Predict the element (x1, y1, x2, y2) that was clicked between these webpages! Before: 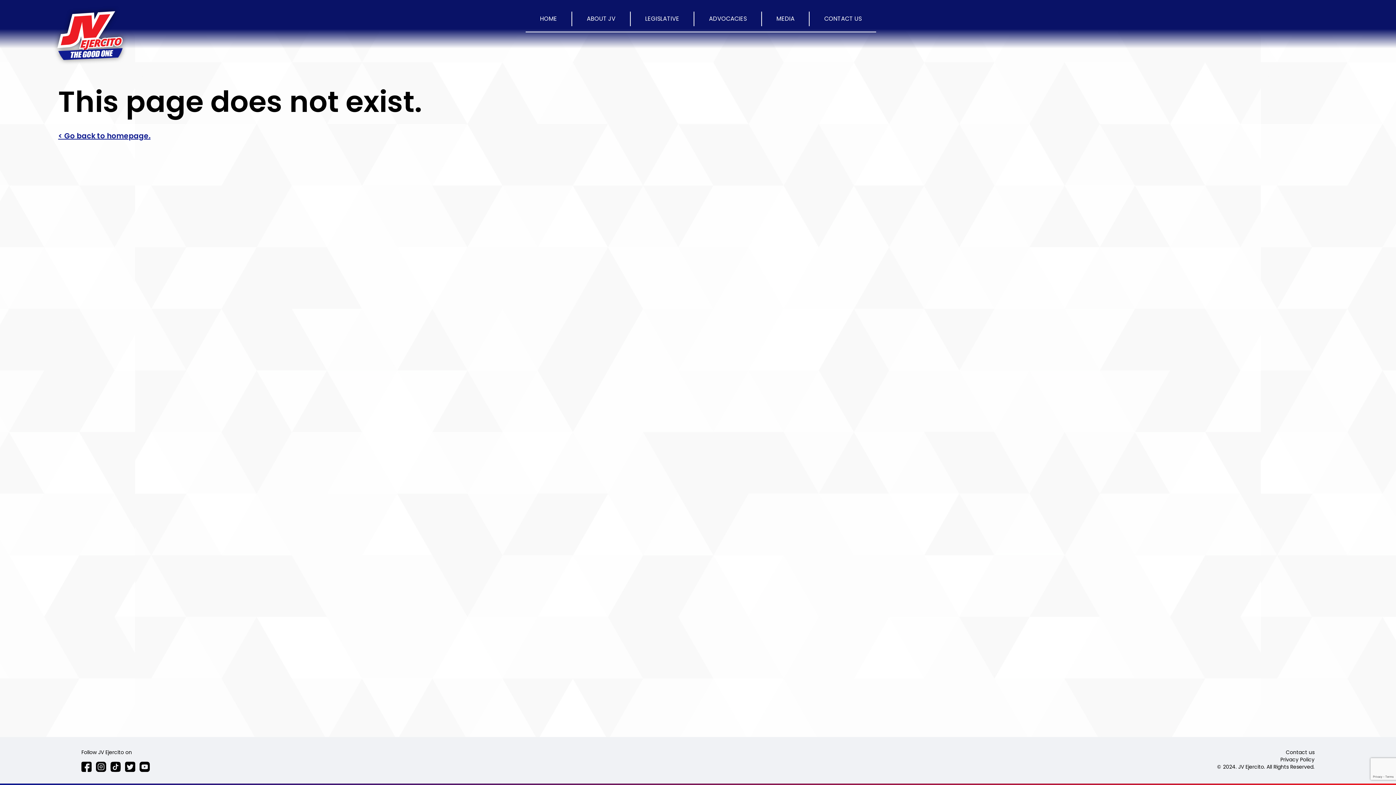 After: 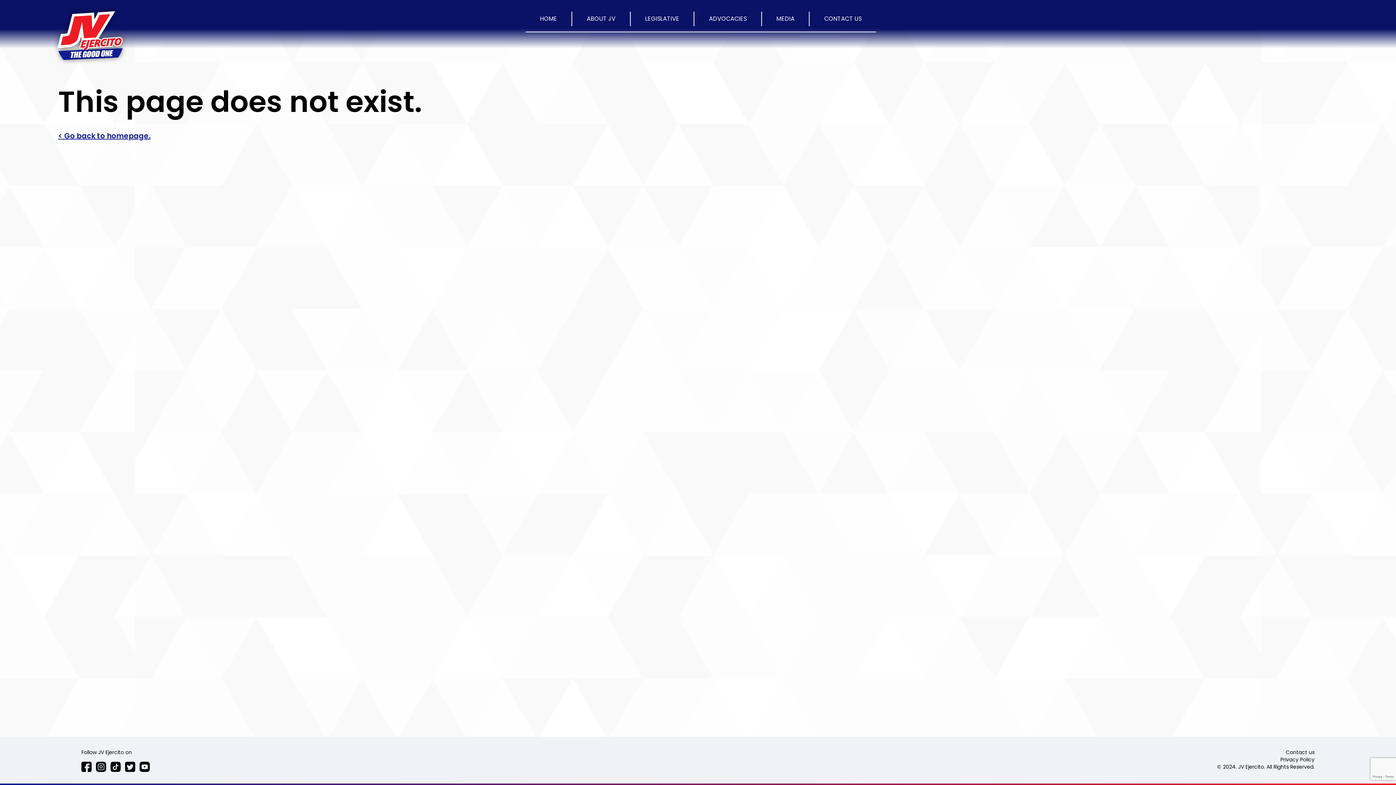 Action: bbox: (96, 759, 110, 772)